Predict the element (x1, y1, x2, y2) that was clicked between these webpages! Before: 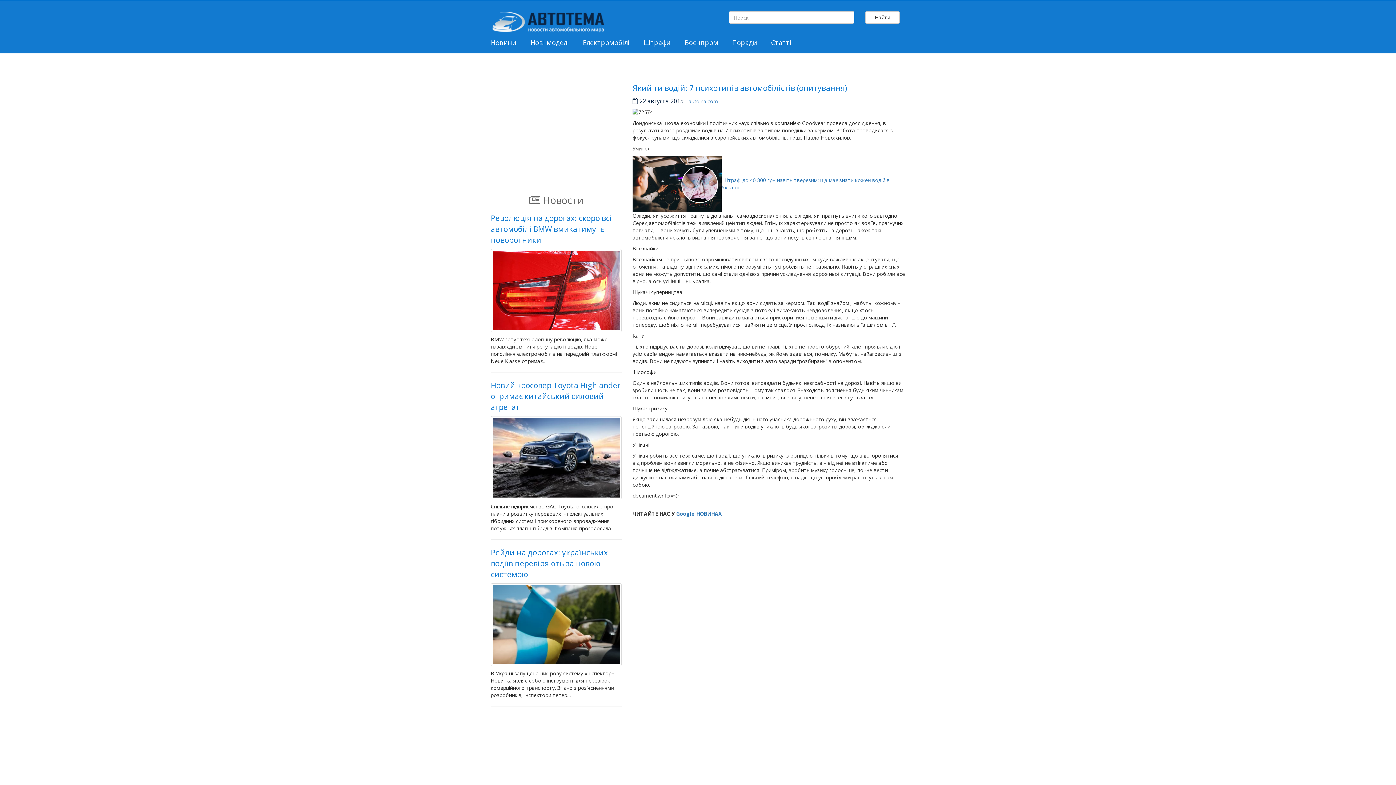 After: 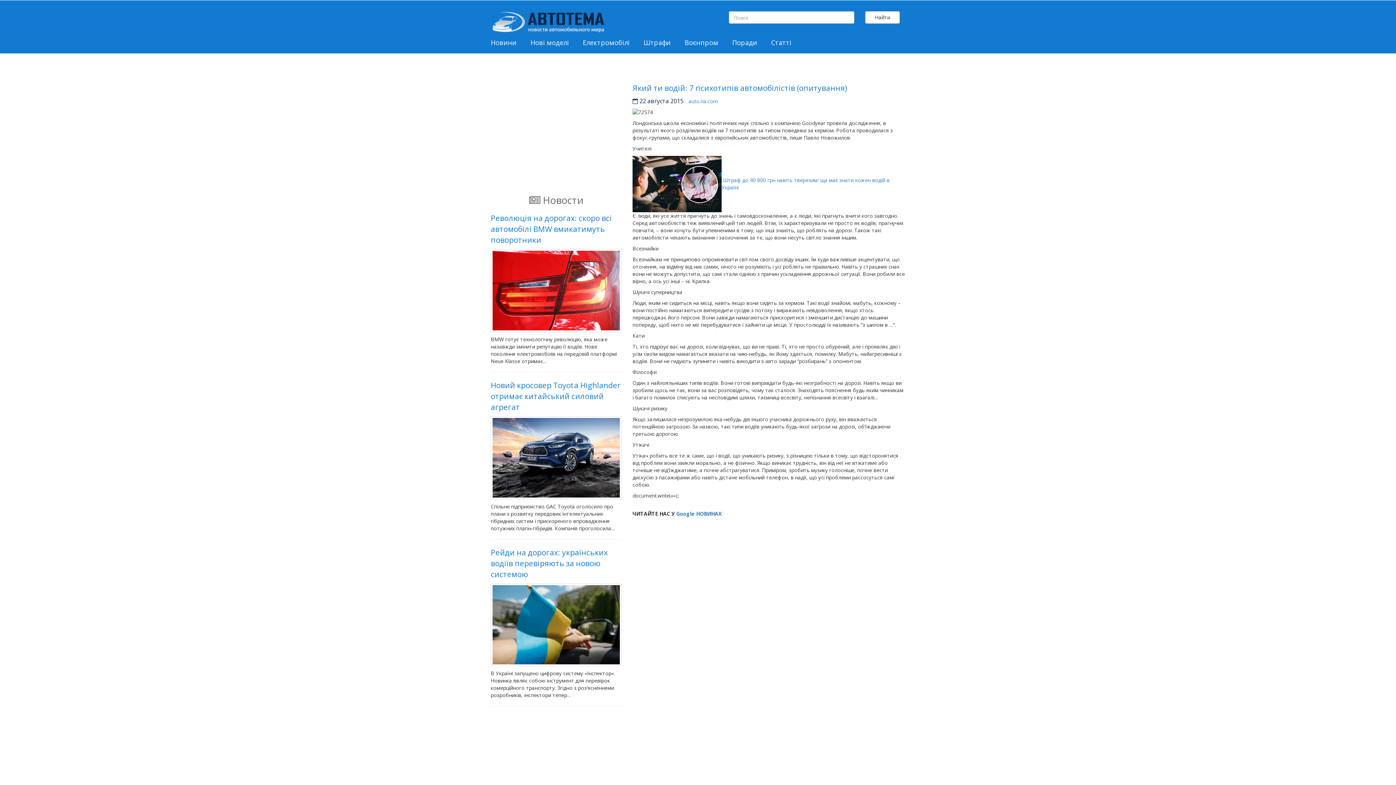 Action: bbox: (632, 156, 721, 212)